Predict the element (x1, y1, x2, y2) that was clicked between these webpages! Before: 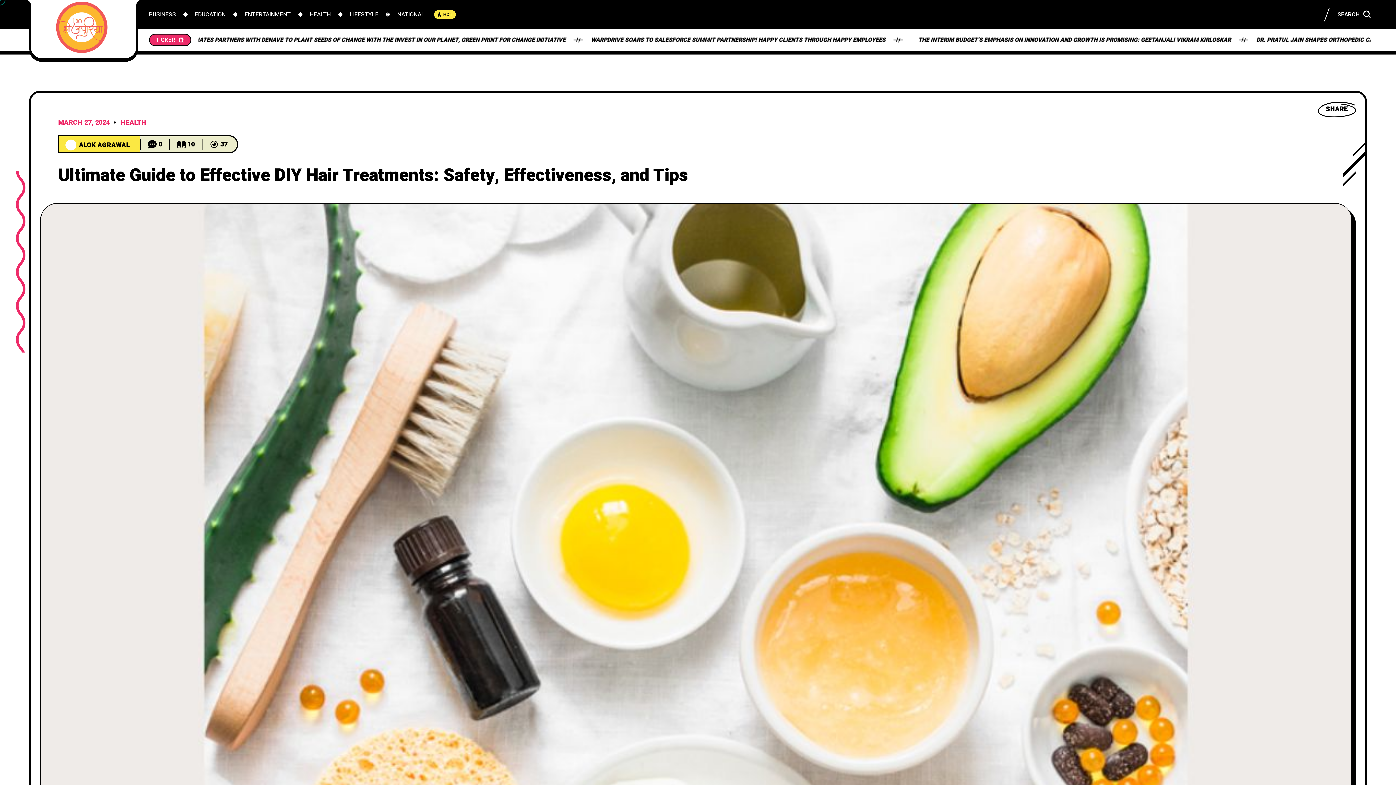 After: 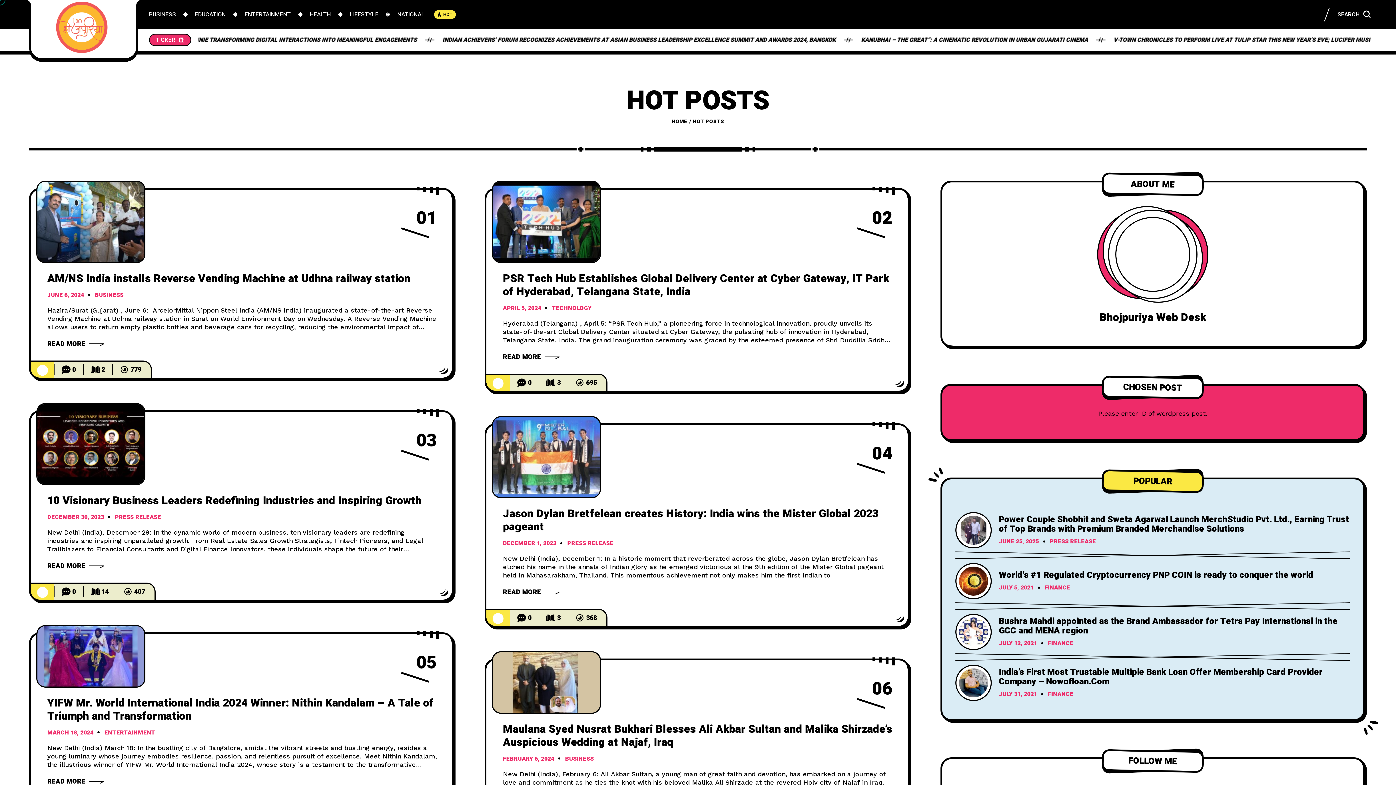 Action: label: Hot Posts bbox: (434, 10, 456, 18)